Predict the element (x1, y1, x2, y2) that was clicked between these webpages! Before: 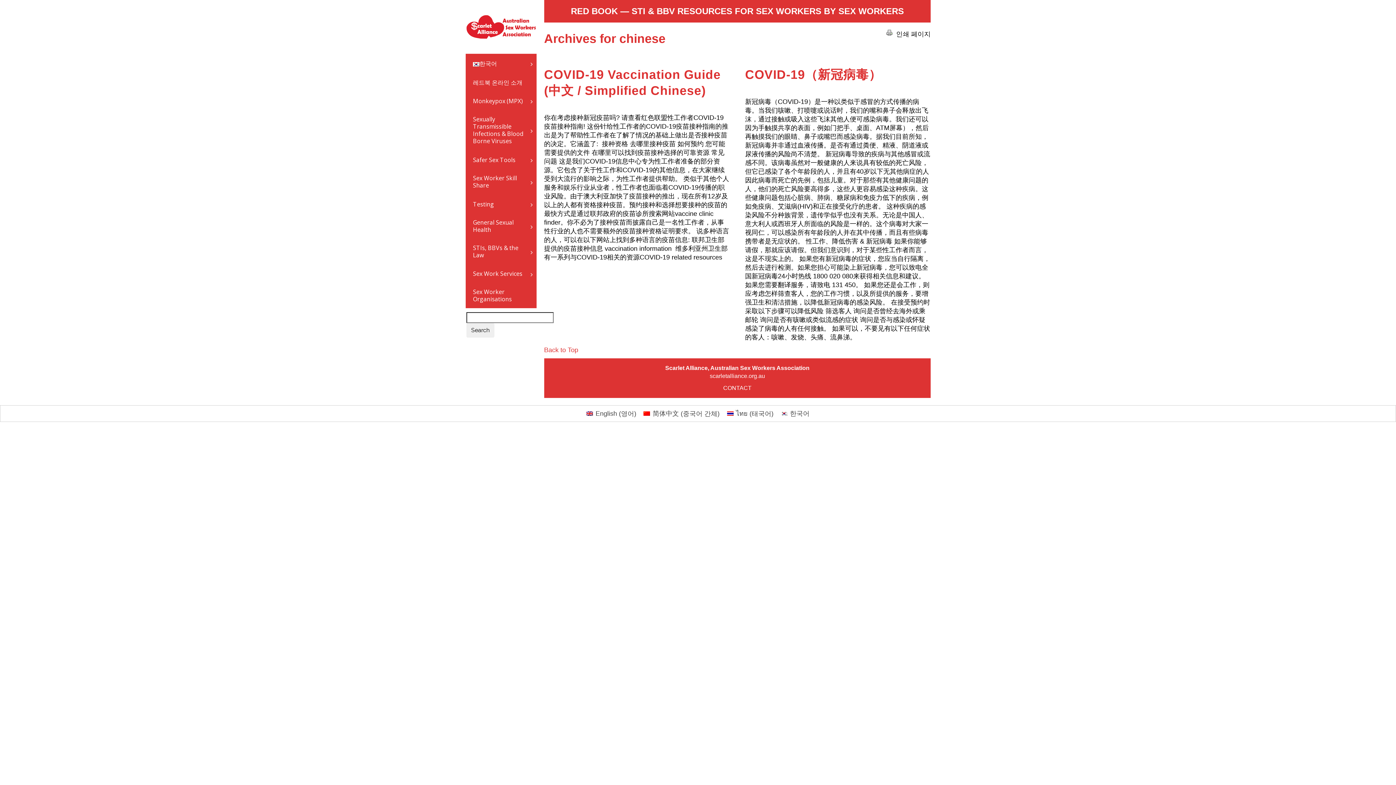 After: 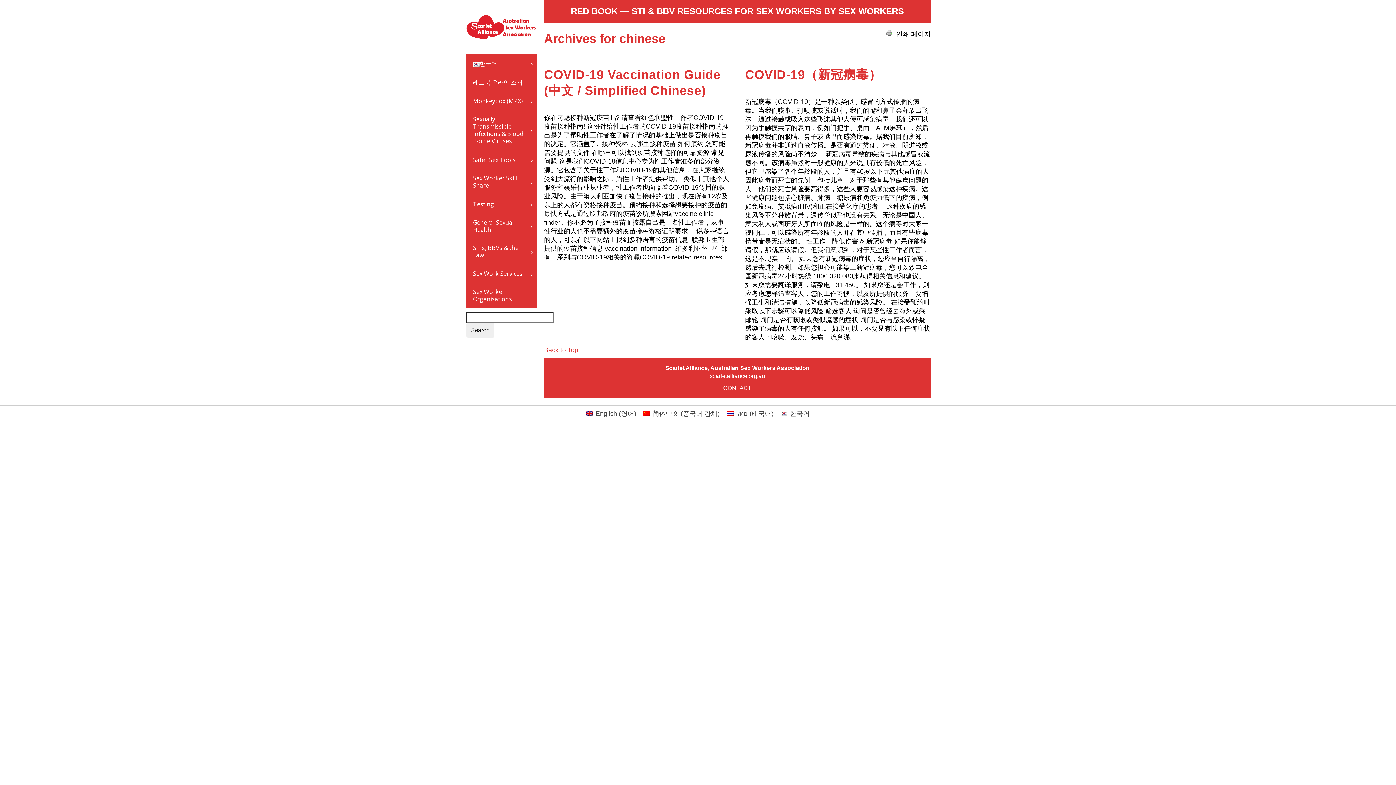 Action: bbox: (777, 408, 813, 419) label: 한국어